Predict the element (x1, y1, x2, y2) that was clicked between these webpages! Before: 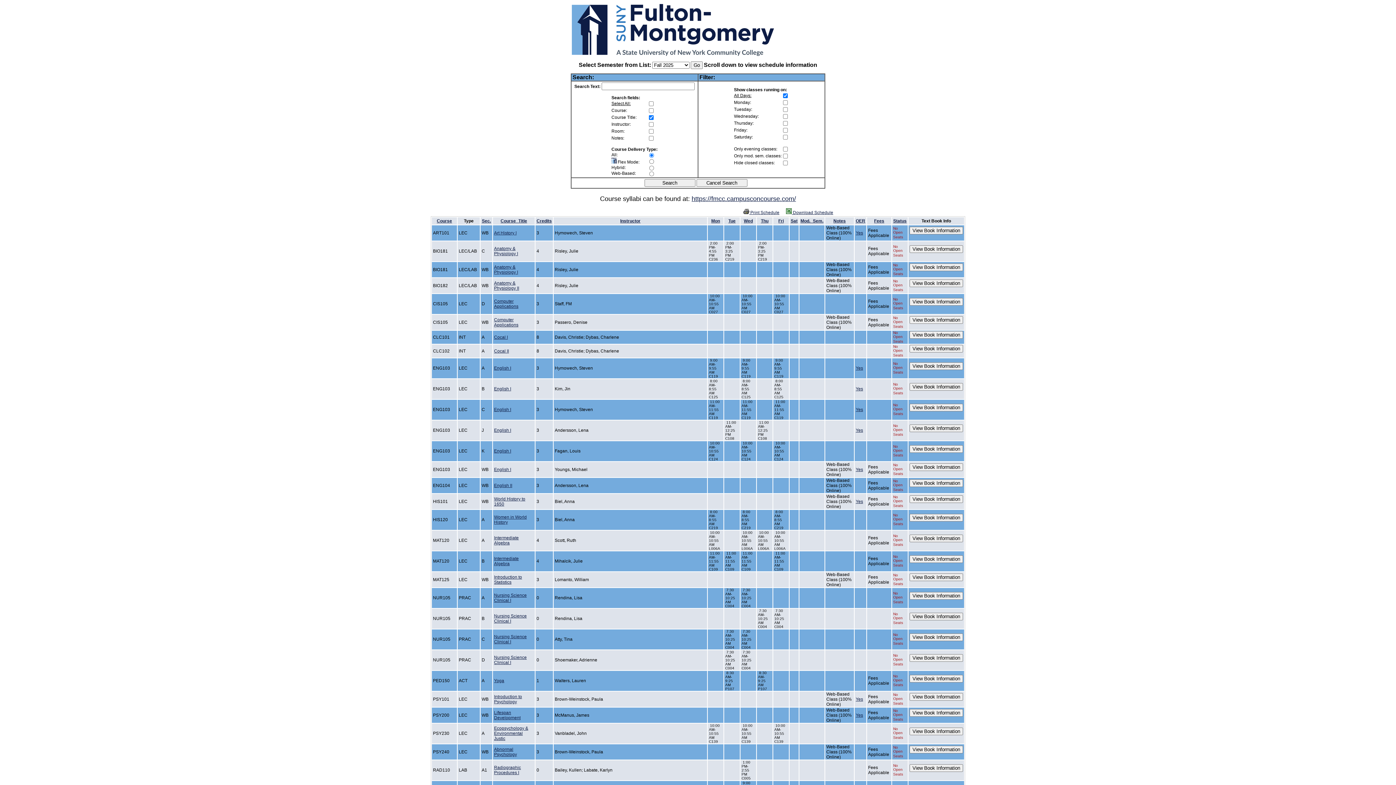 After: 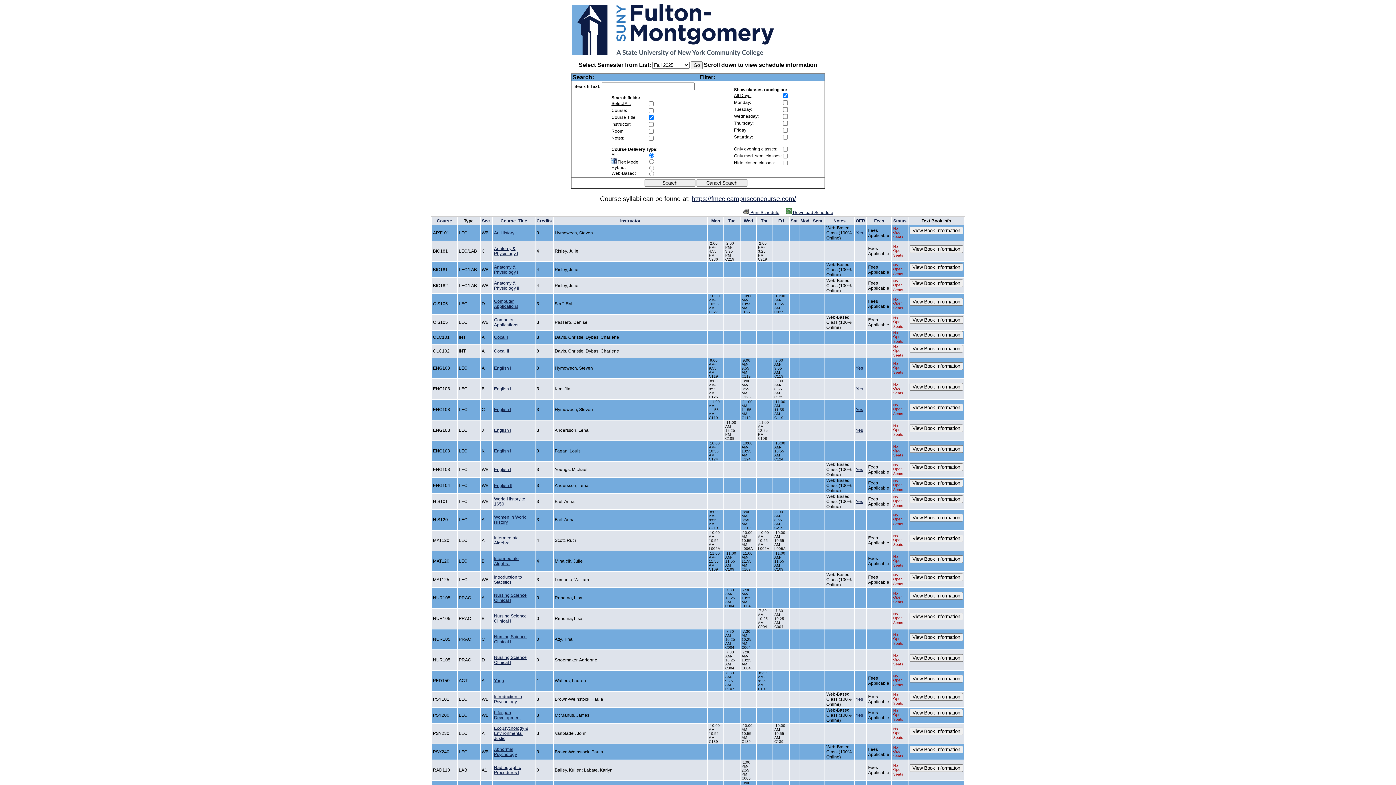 Action: bbox: (494, 448, 511, 453) label: English I